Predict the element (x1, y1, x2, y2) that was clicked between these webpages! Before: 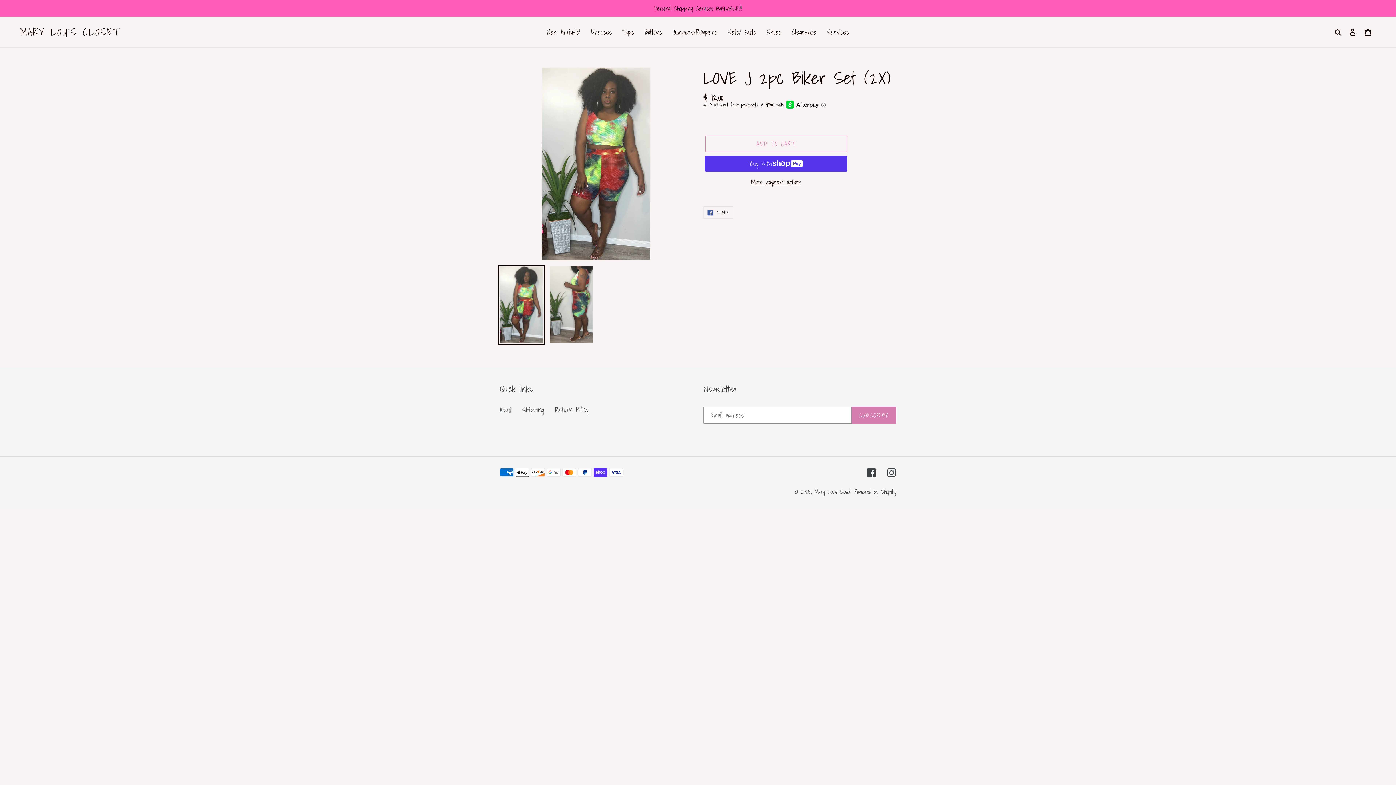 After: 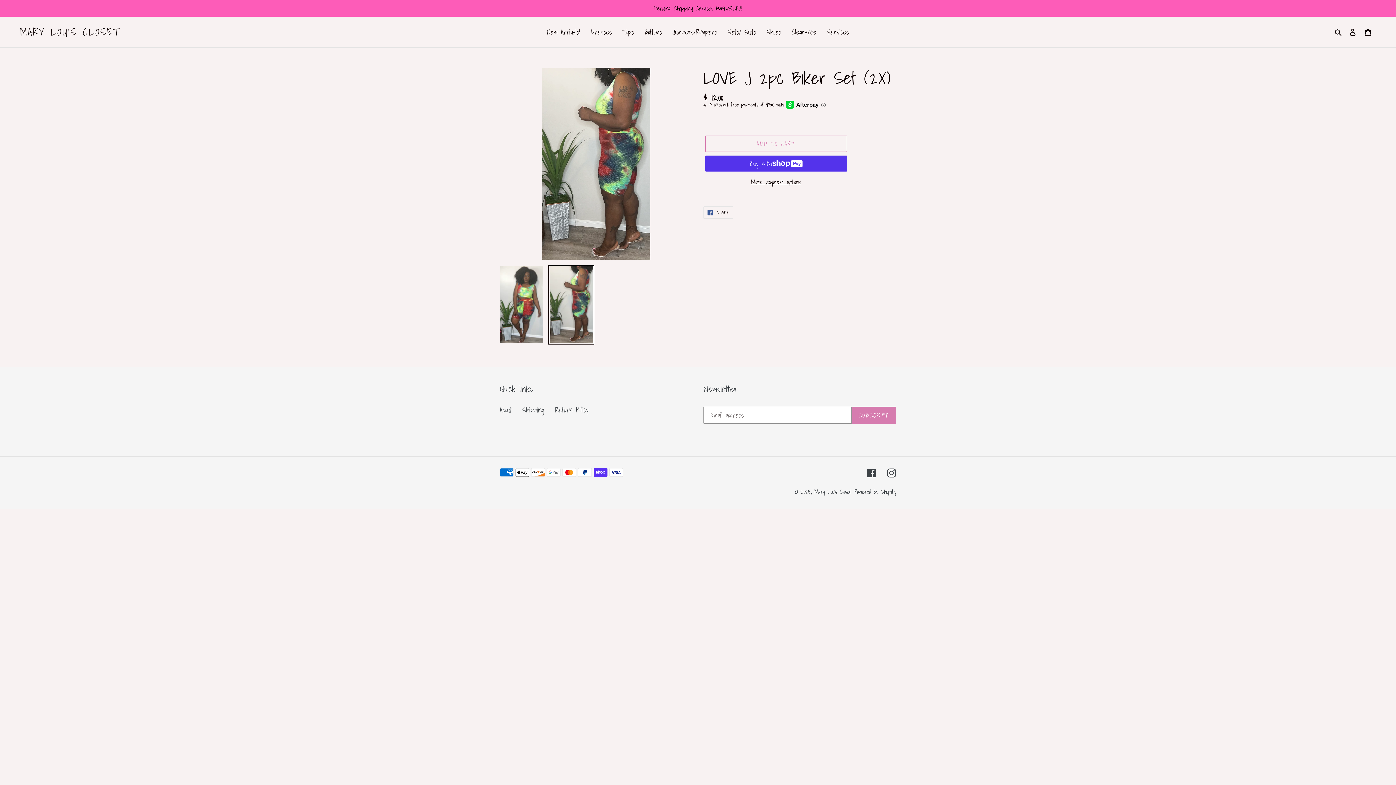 Action: bbox: (548, 265, 594, 344)